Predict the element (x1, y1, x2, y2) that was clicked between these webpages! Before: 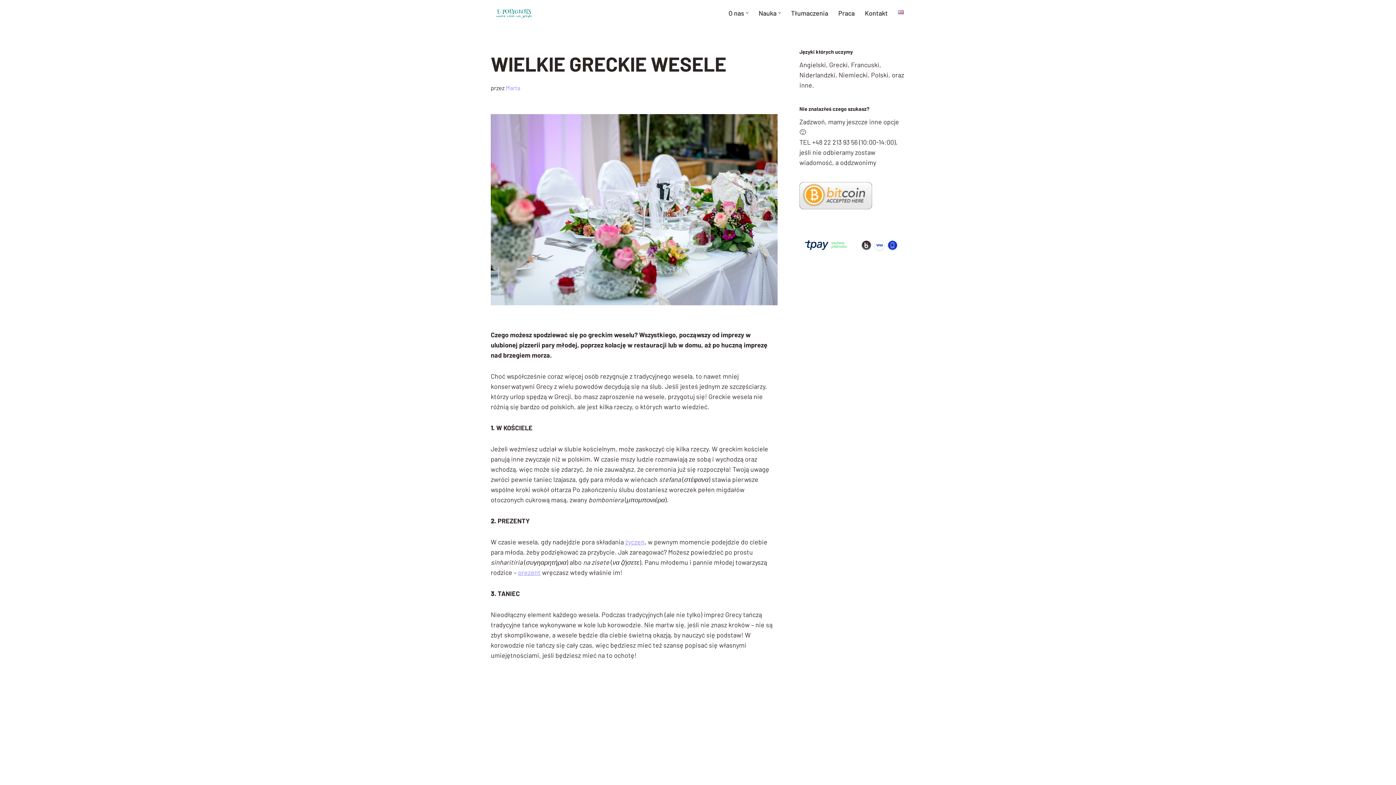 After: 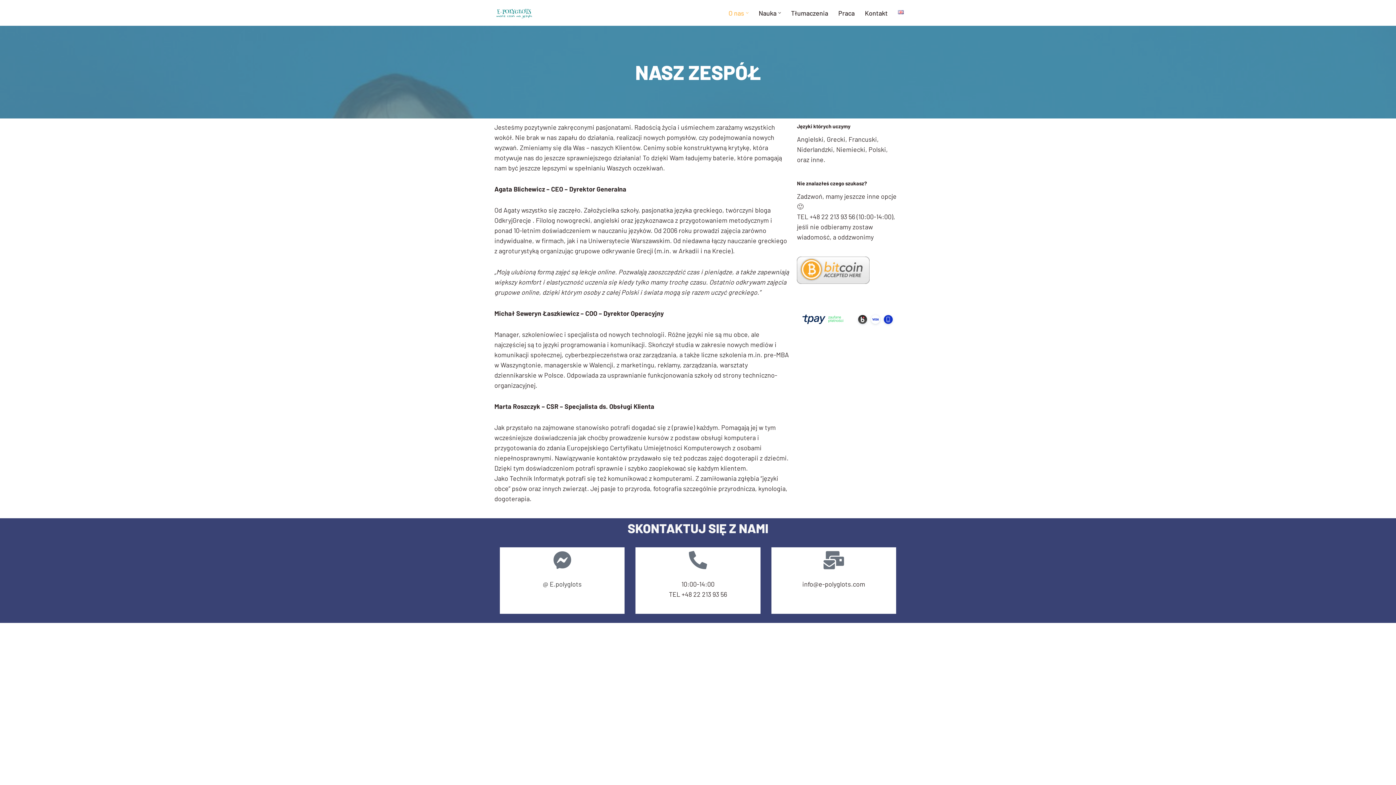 Action: label: O nas bbox: (728, 7, 744, 18)